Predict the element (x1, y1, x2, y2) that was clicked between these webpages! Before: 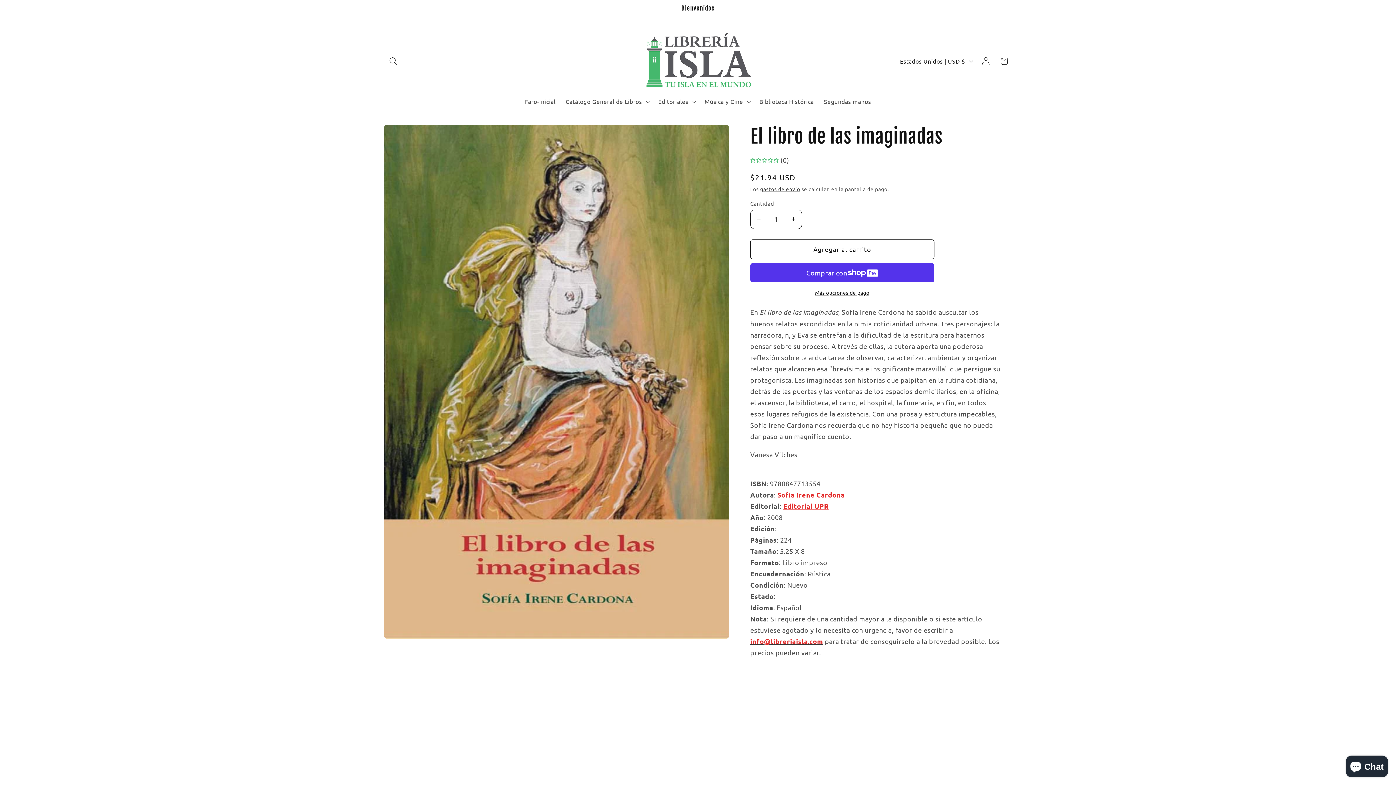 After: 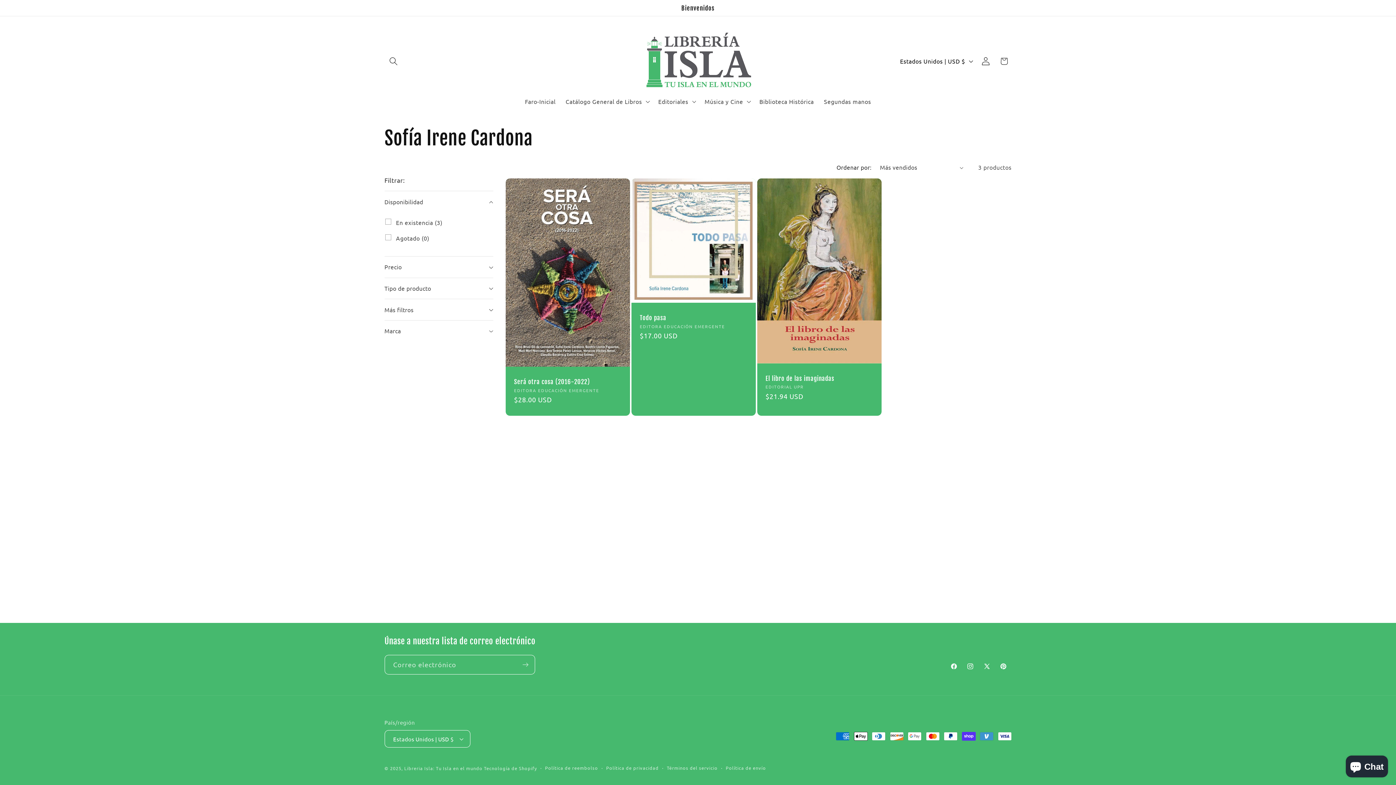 Action: bbox: (777, 491, 844, 498) label: Sofía Irene Cardona